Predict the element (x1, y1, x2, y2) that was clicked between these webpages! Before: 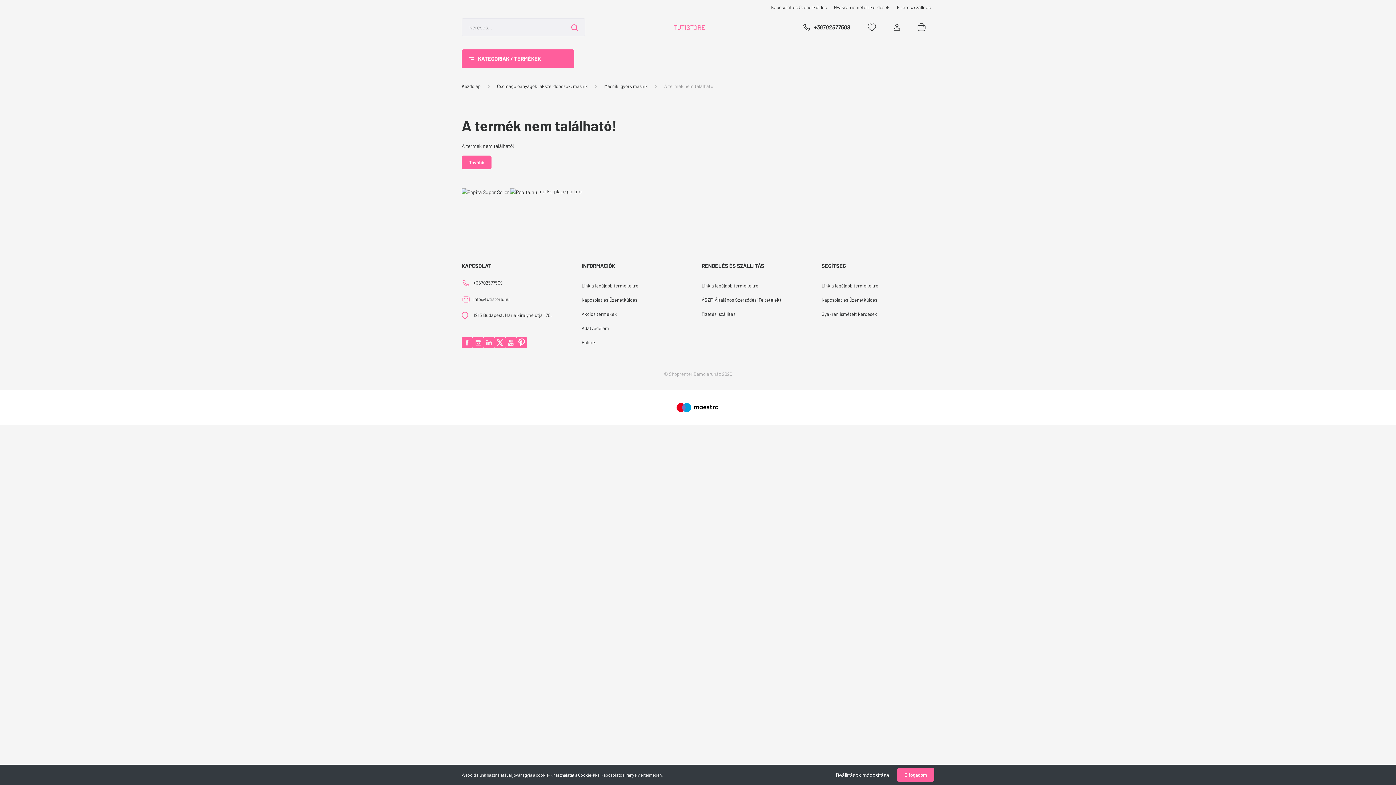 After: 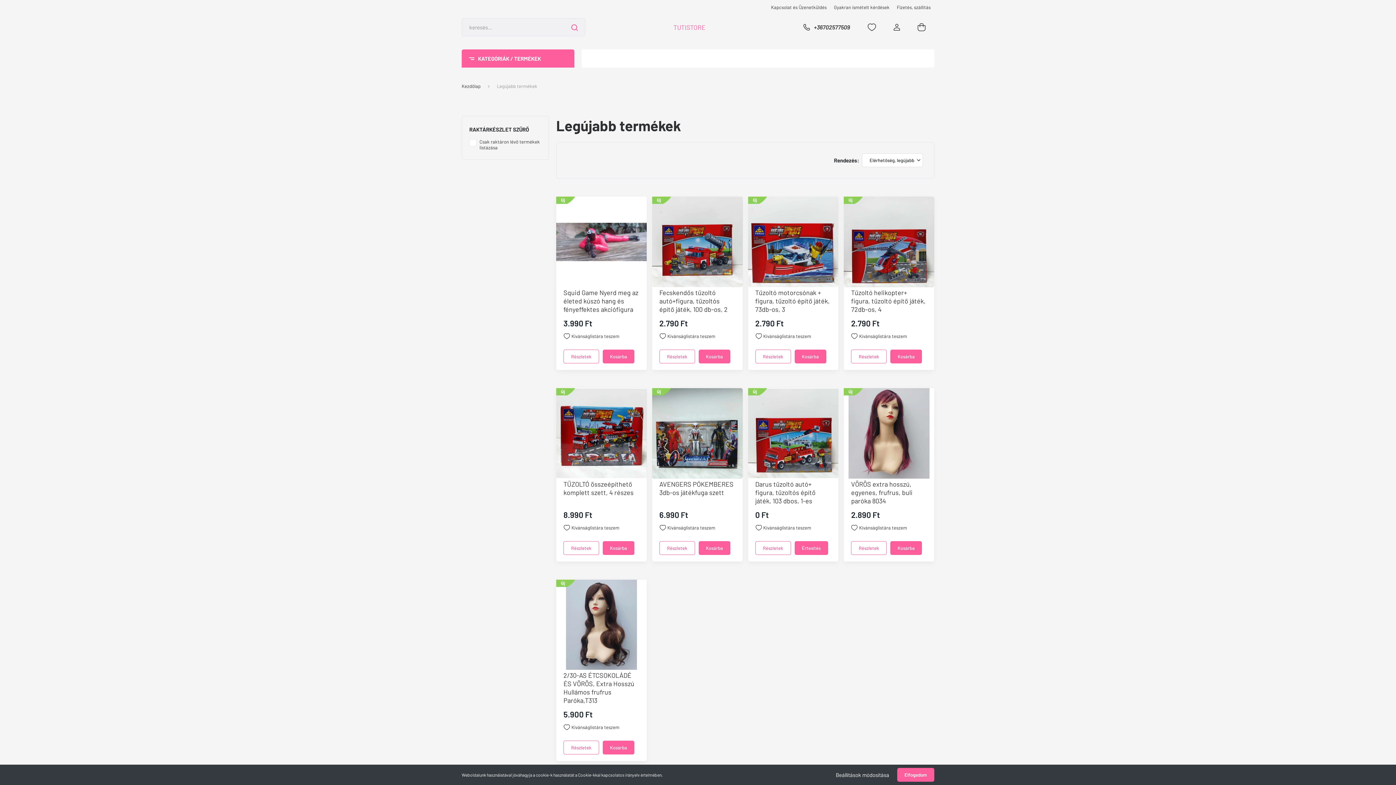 Action: bbox: (821, 278, 934, 293) label: Link a legújabb termékekre